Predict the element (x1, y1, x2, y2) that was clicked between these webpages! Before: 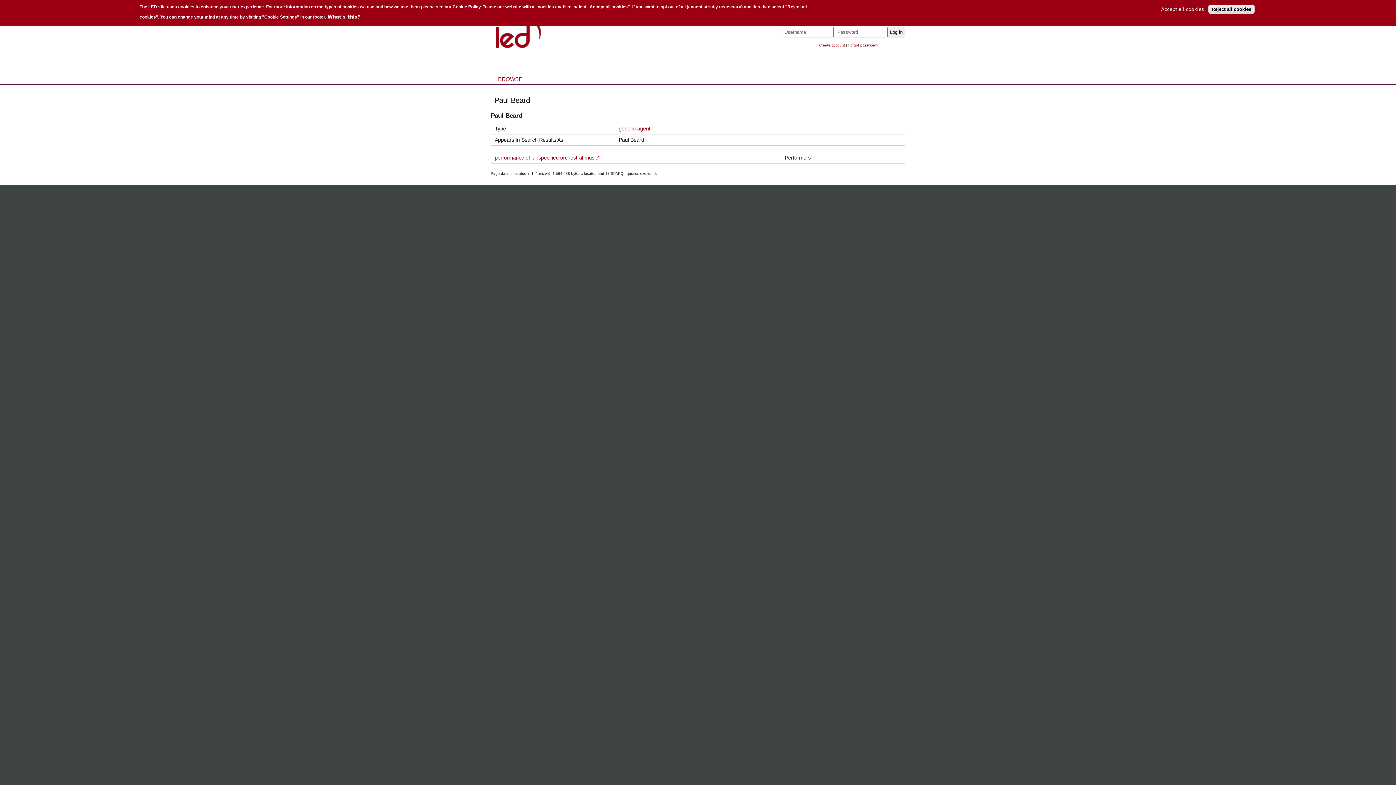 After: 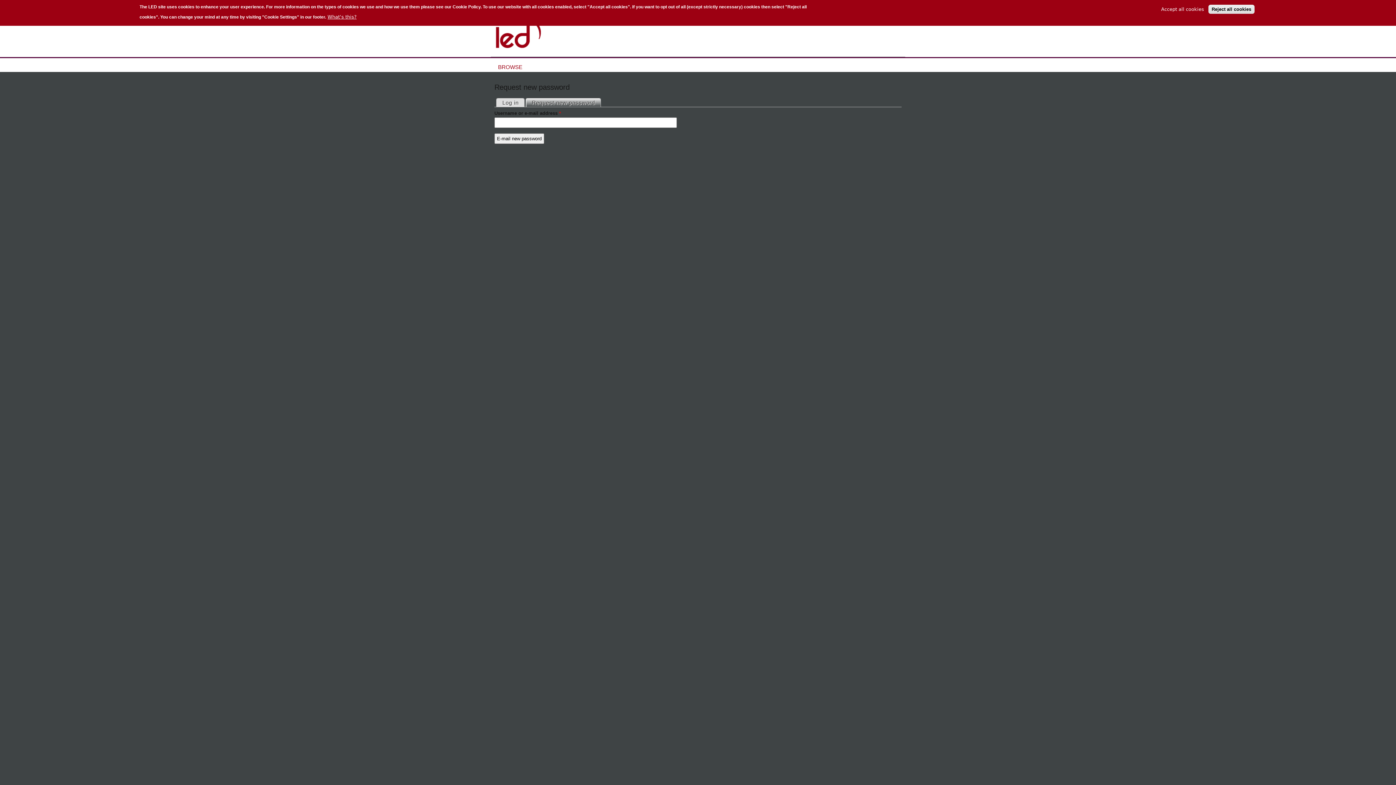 Action: bbox: (848, 43, 878, 47) label: Forgot password?